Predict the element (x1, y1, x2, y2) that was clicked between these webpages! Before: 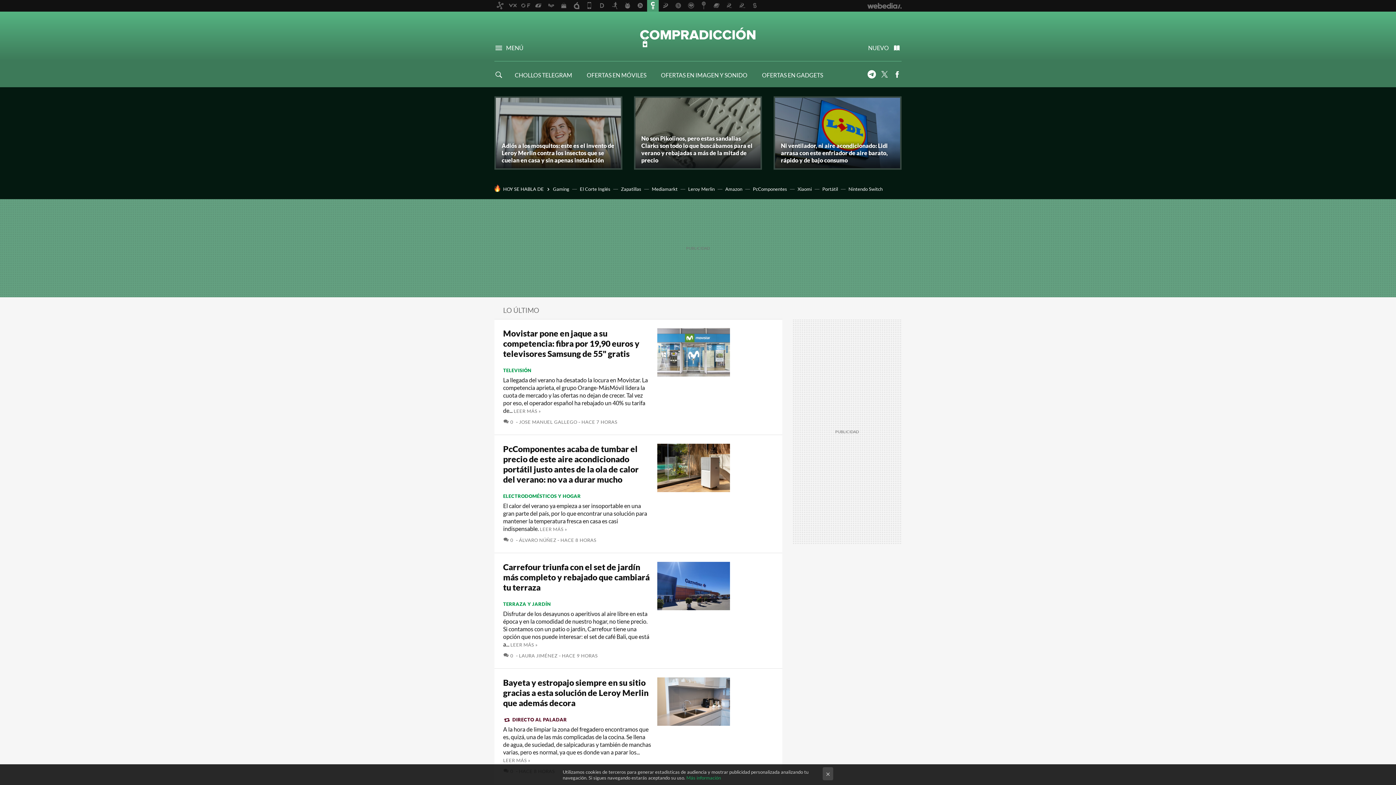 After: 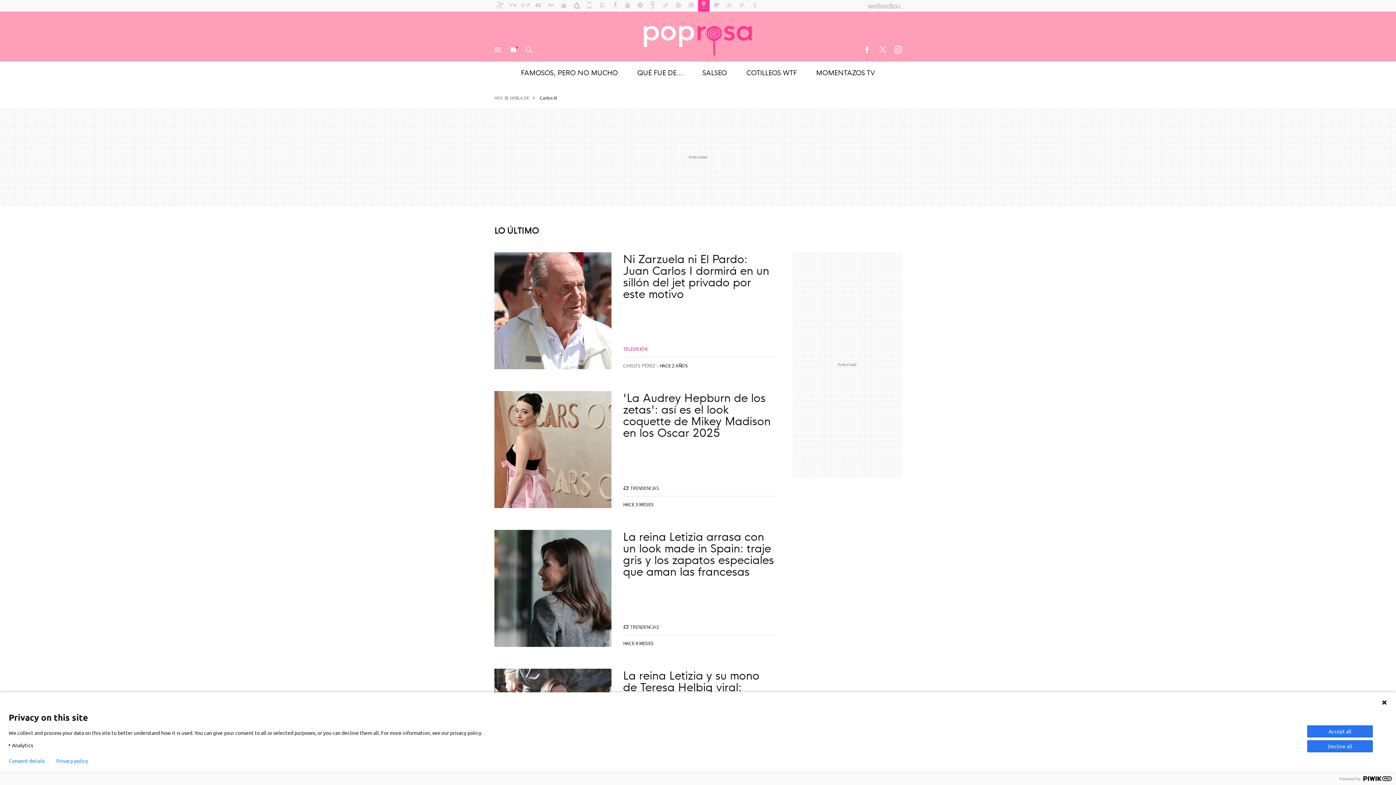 Action: bbox: (698, 0, 709, 11)